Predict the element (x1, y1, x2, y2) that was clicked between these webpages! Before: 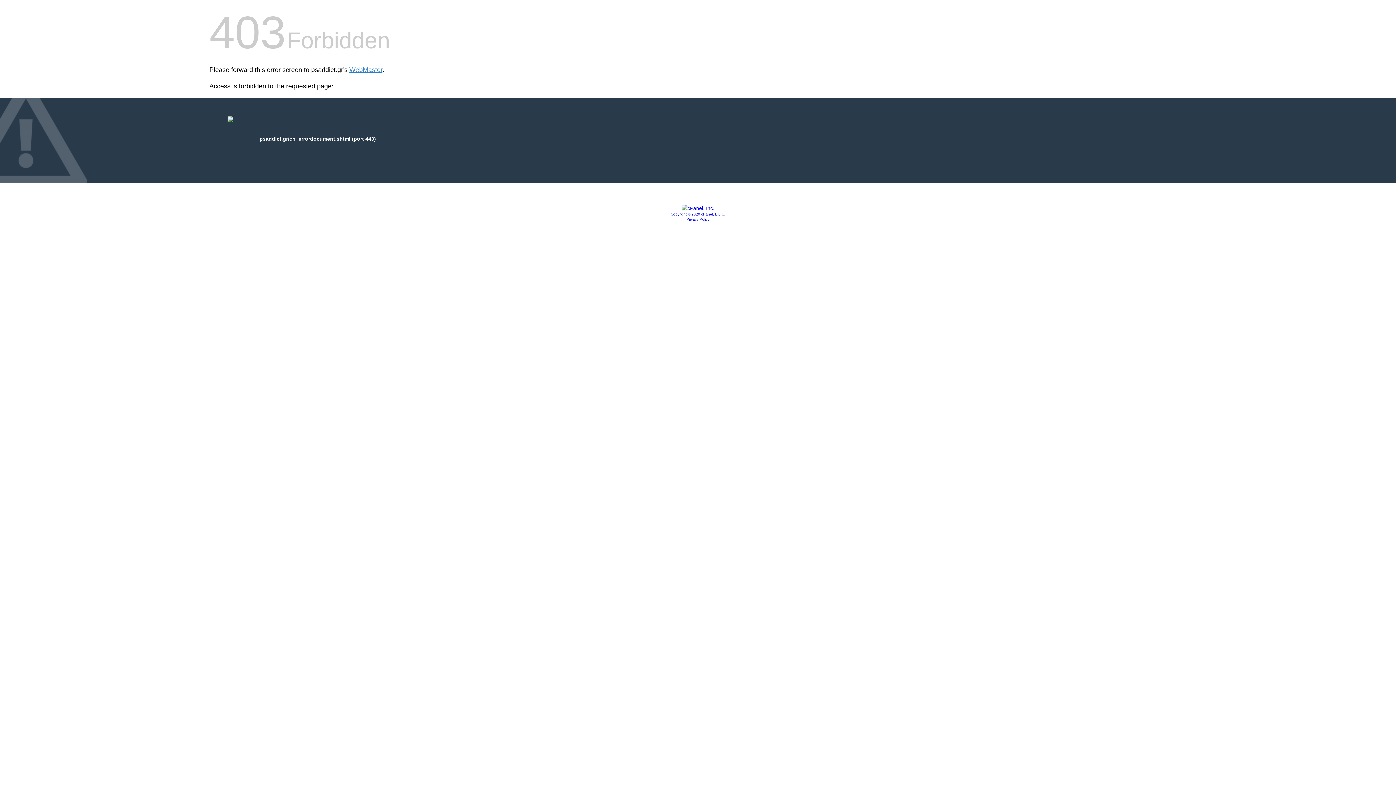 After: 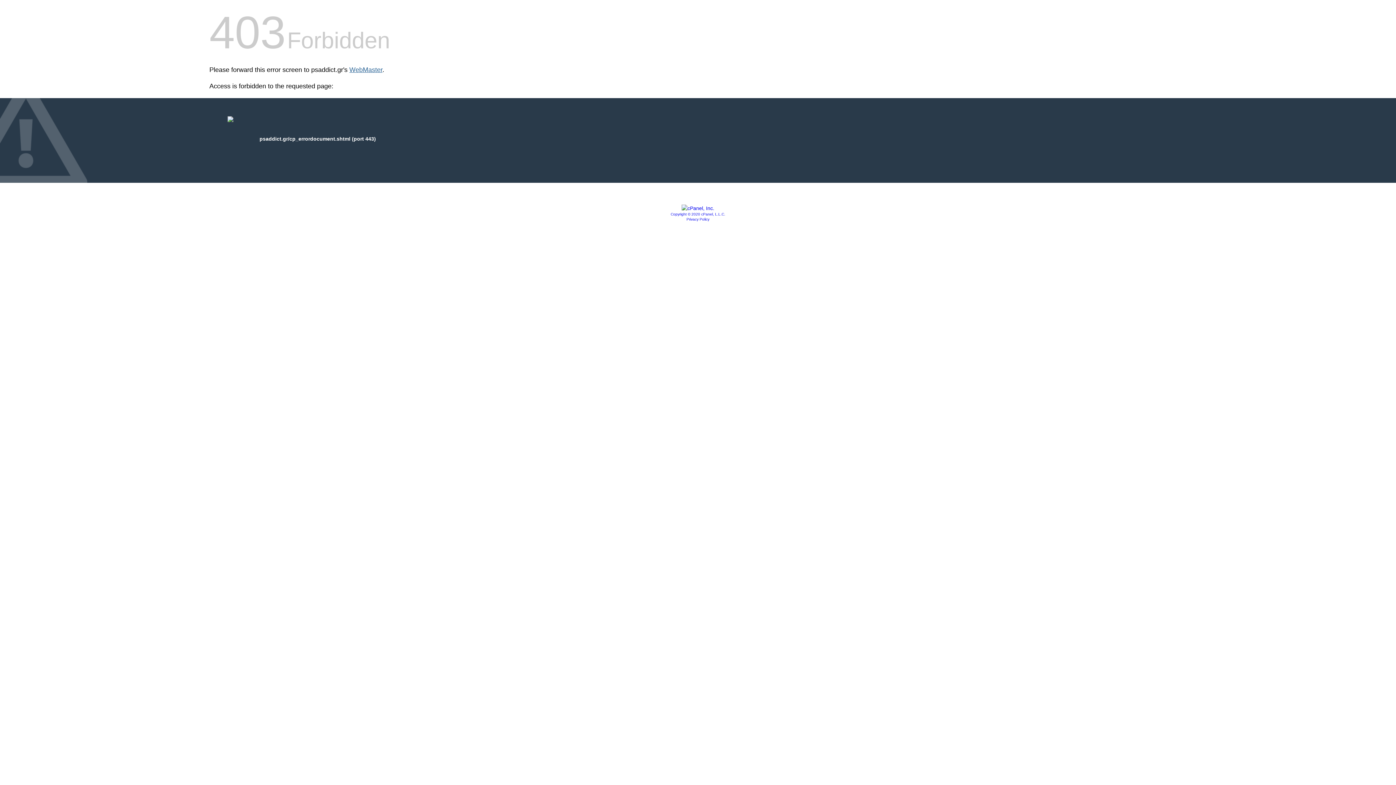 Action: bbox: (349, 66, 382, 73) label: WebMaster